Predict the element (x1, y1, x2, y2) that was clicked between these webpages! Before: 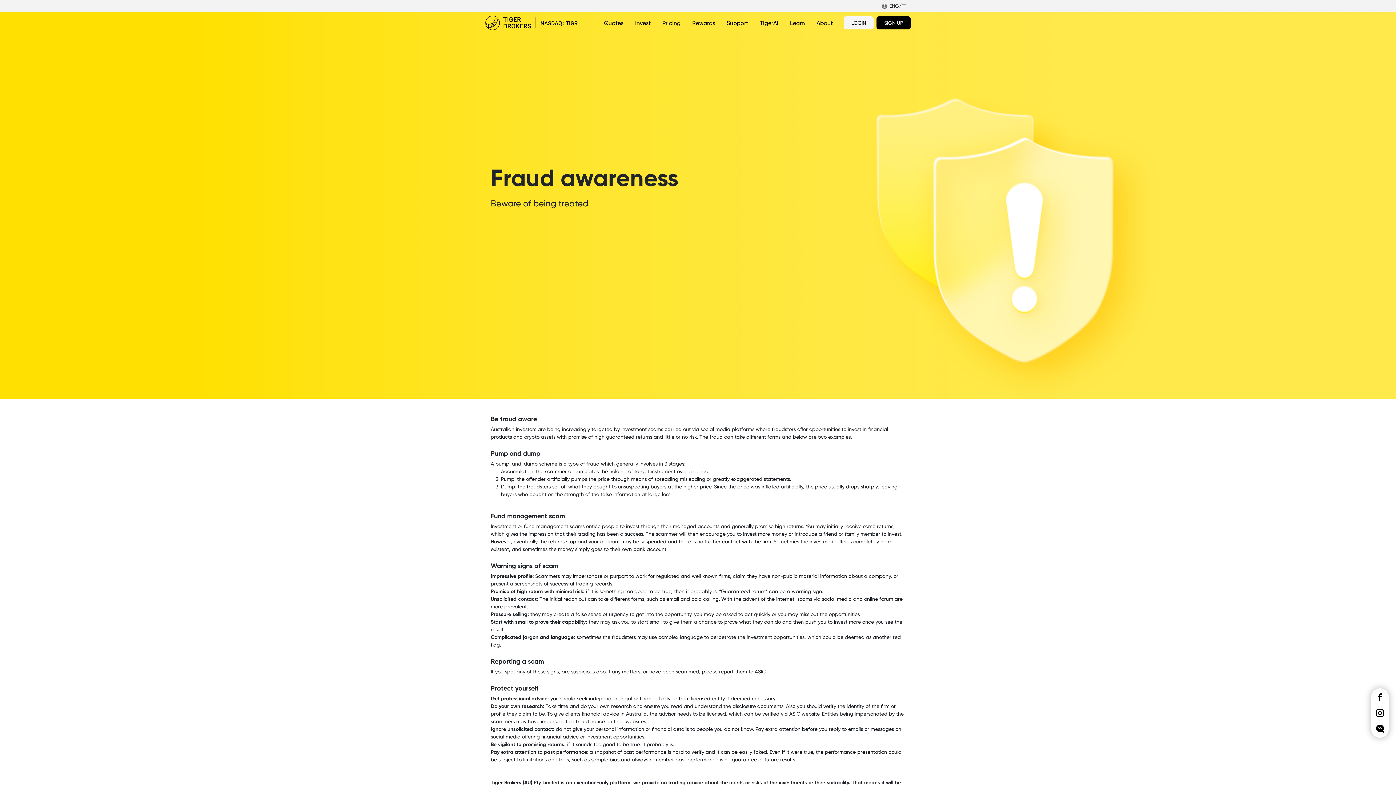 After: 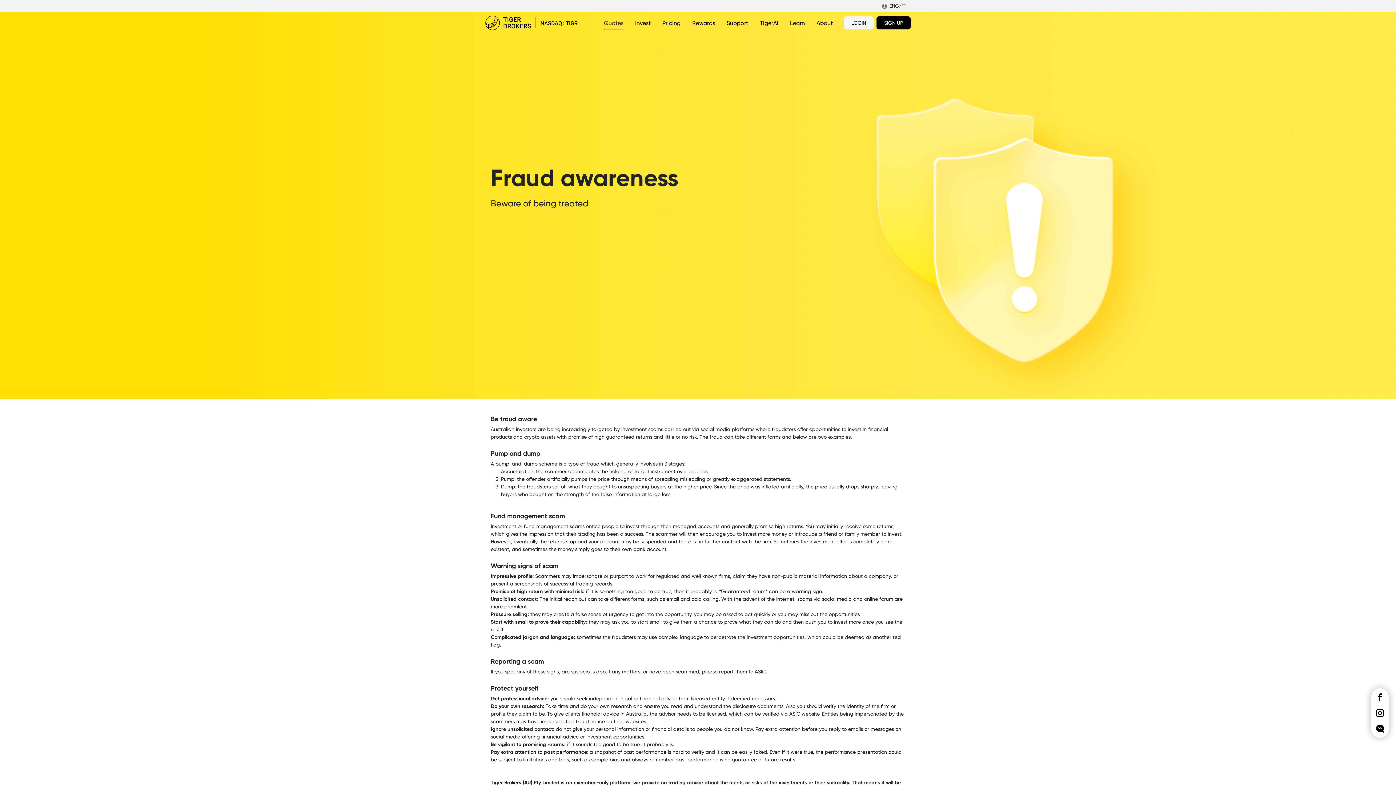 Action: label: Quotes bbox: (604, 16, 623, 29)